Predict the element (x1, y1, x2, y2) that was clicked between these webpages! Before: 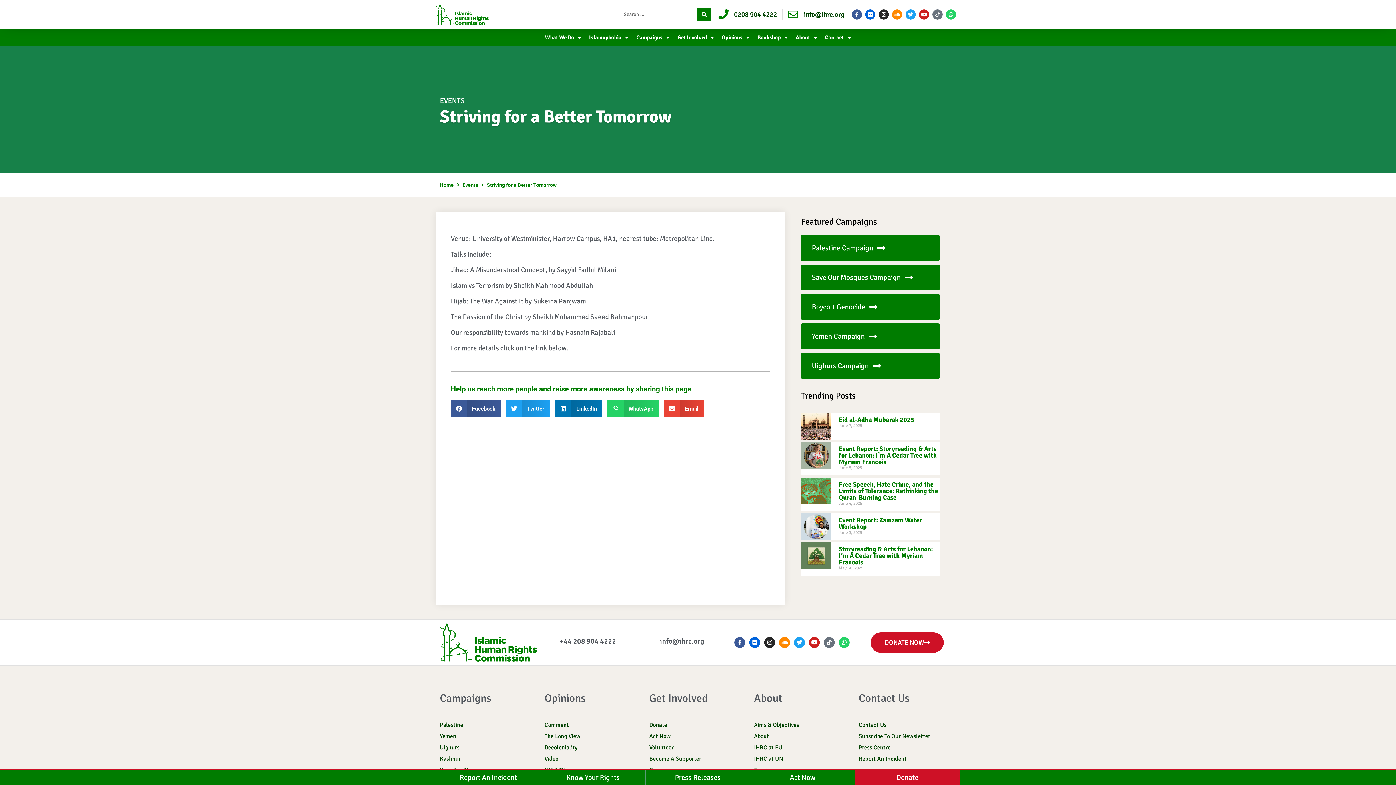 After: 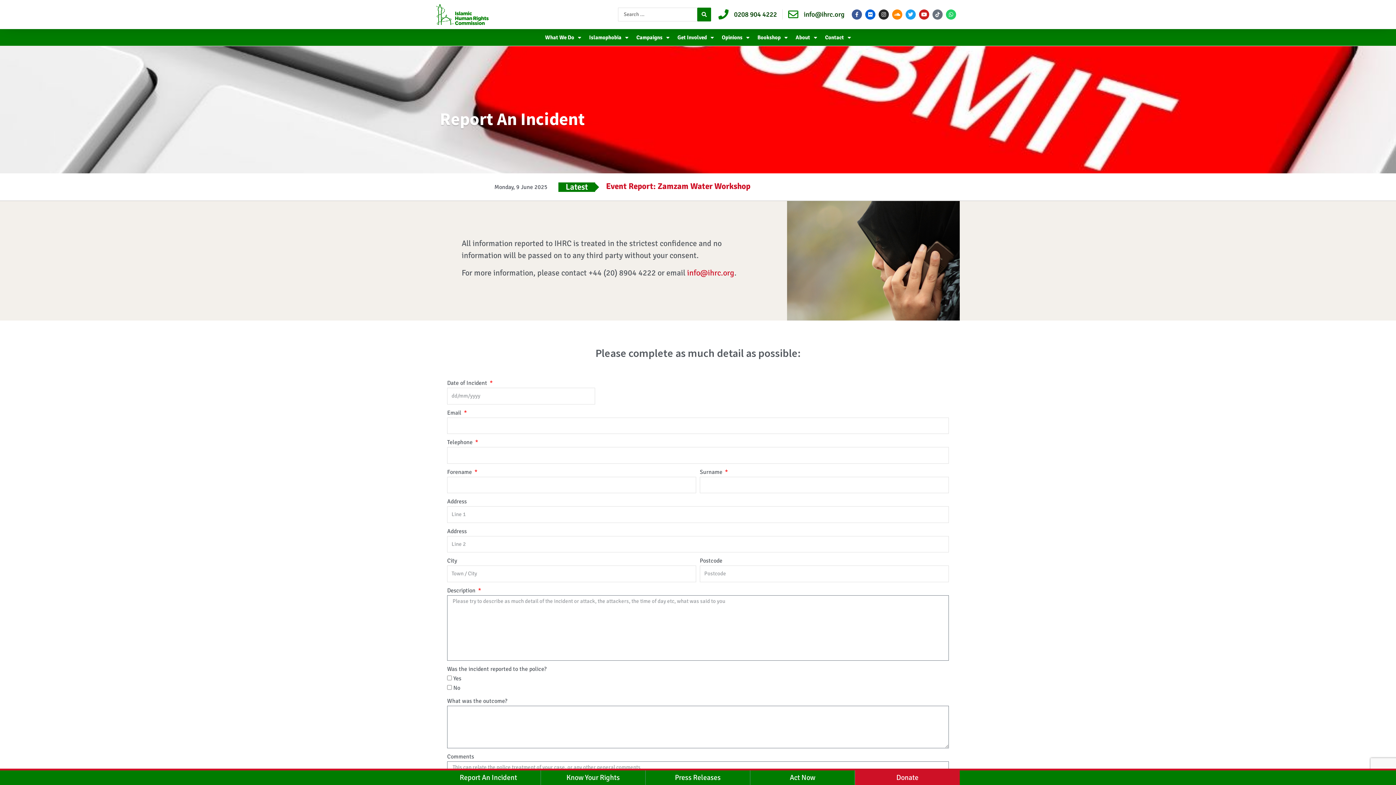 Action: label: Report An Incident
Report An Incident bbox: (436, 770, 540, 785)